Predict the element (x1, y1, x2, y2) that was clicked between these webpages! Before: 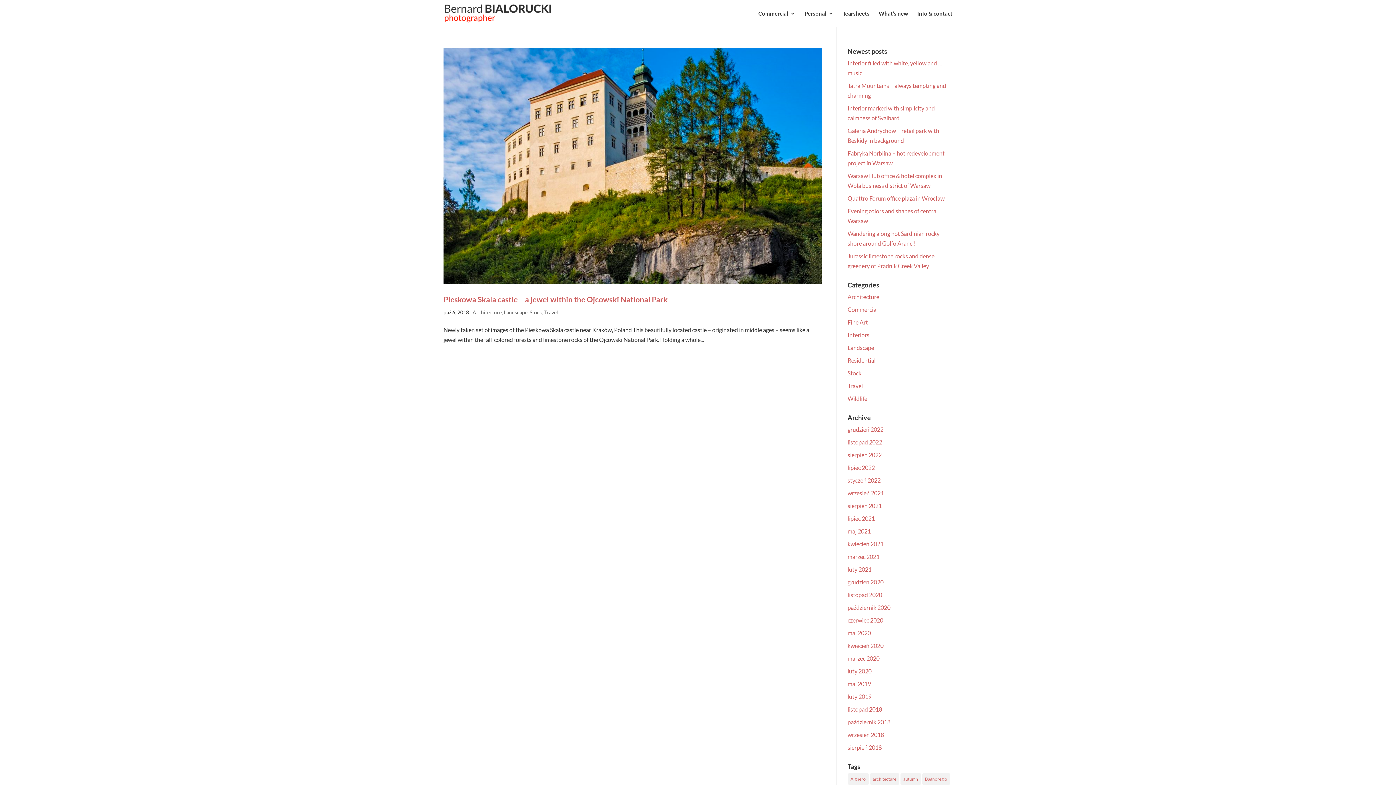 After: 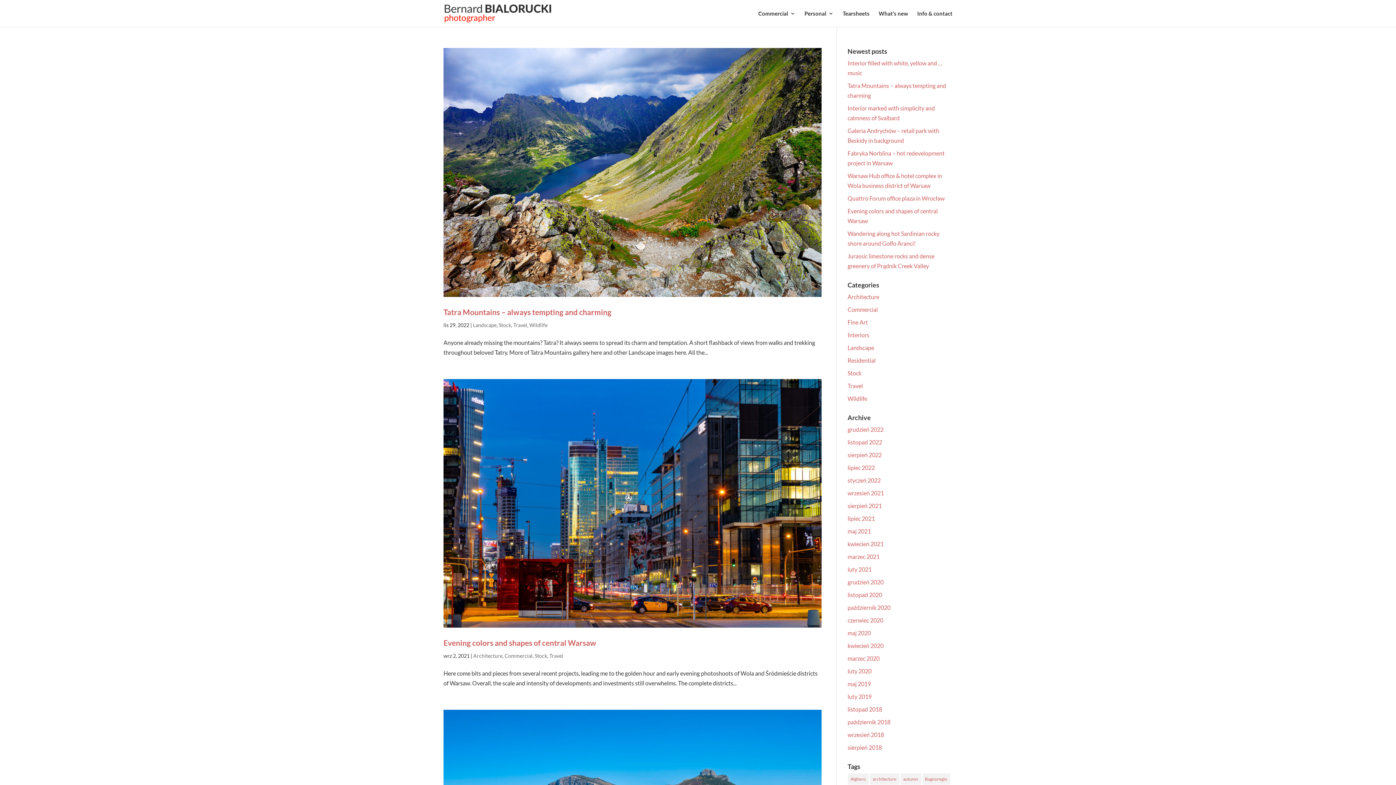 Action: label: Stock bbox: (529, 309, 542, 315)